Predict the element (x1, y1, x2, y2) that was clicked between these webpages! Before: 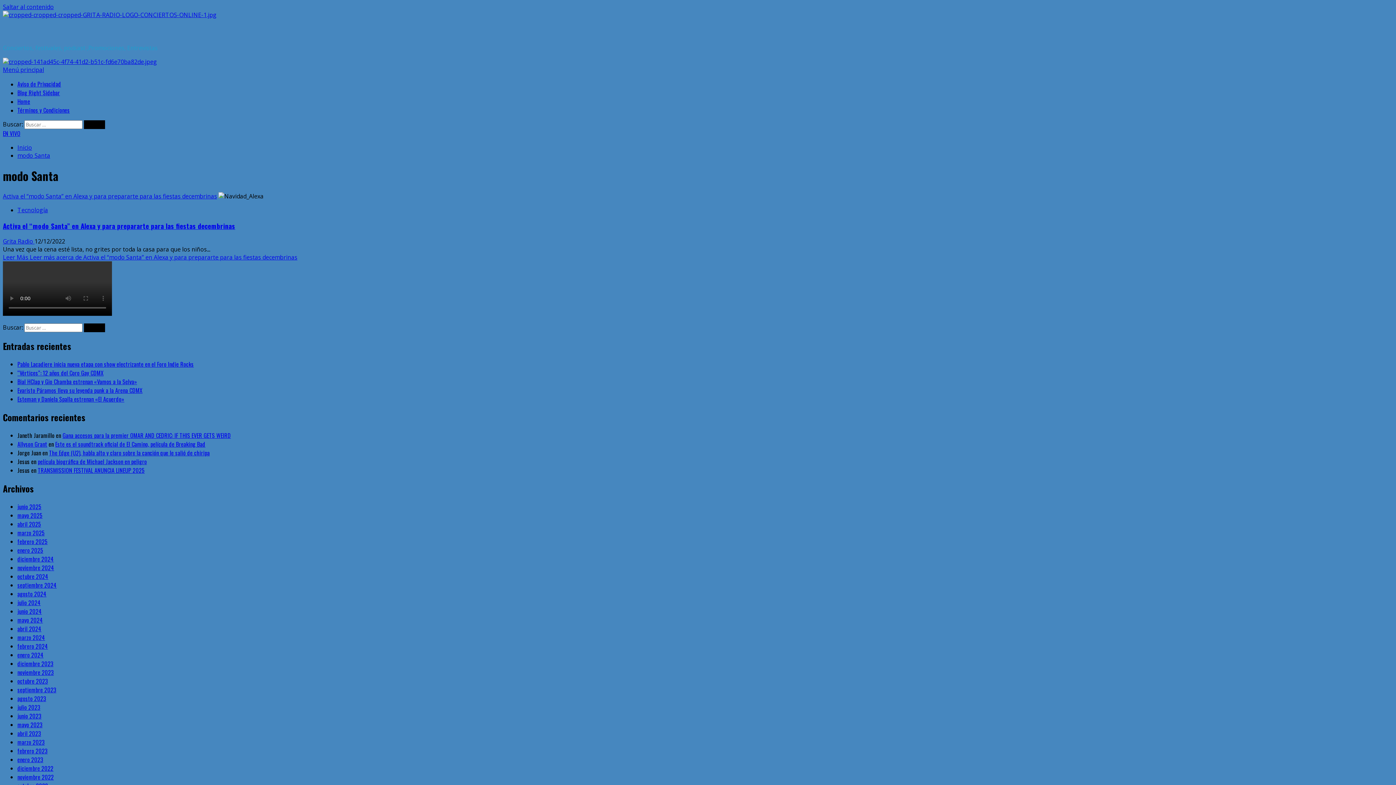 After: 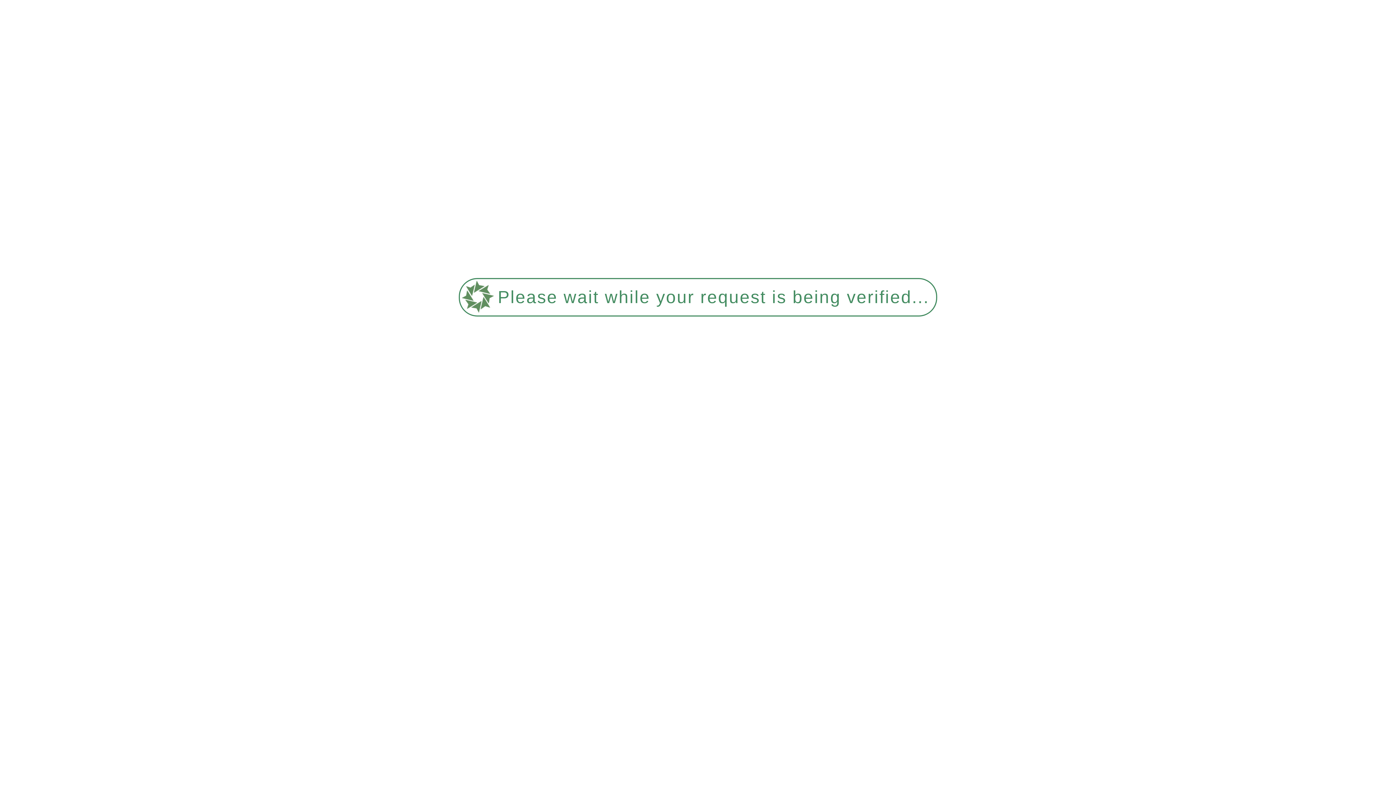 Action: label: Esteman y Daniela Spalla estrenan «El Acuerdo» bbox: (17, 394, 124, 403)